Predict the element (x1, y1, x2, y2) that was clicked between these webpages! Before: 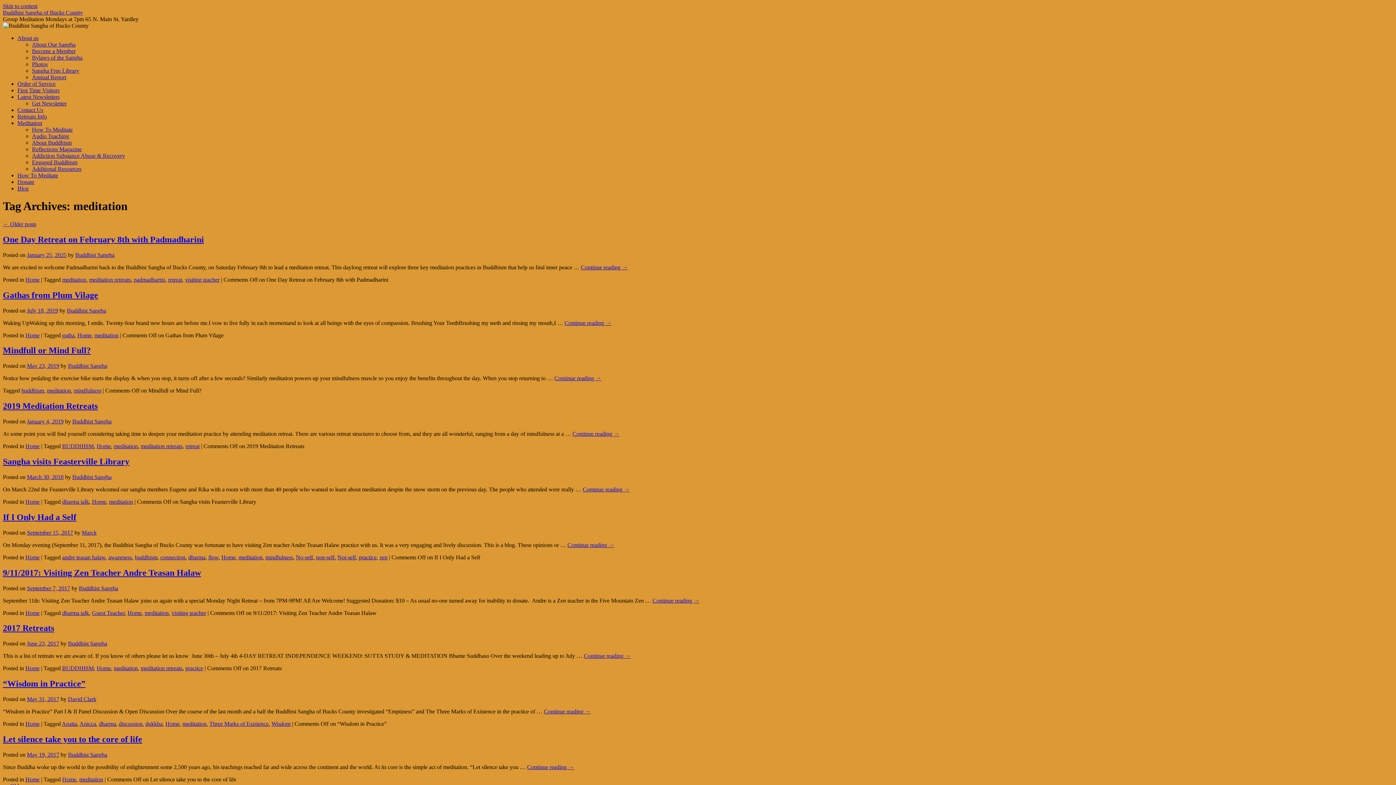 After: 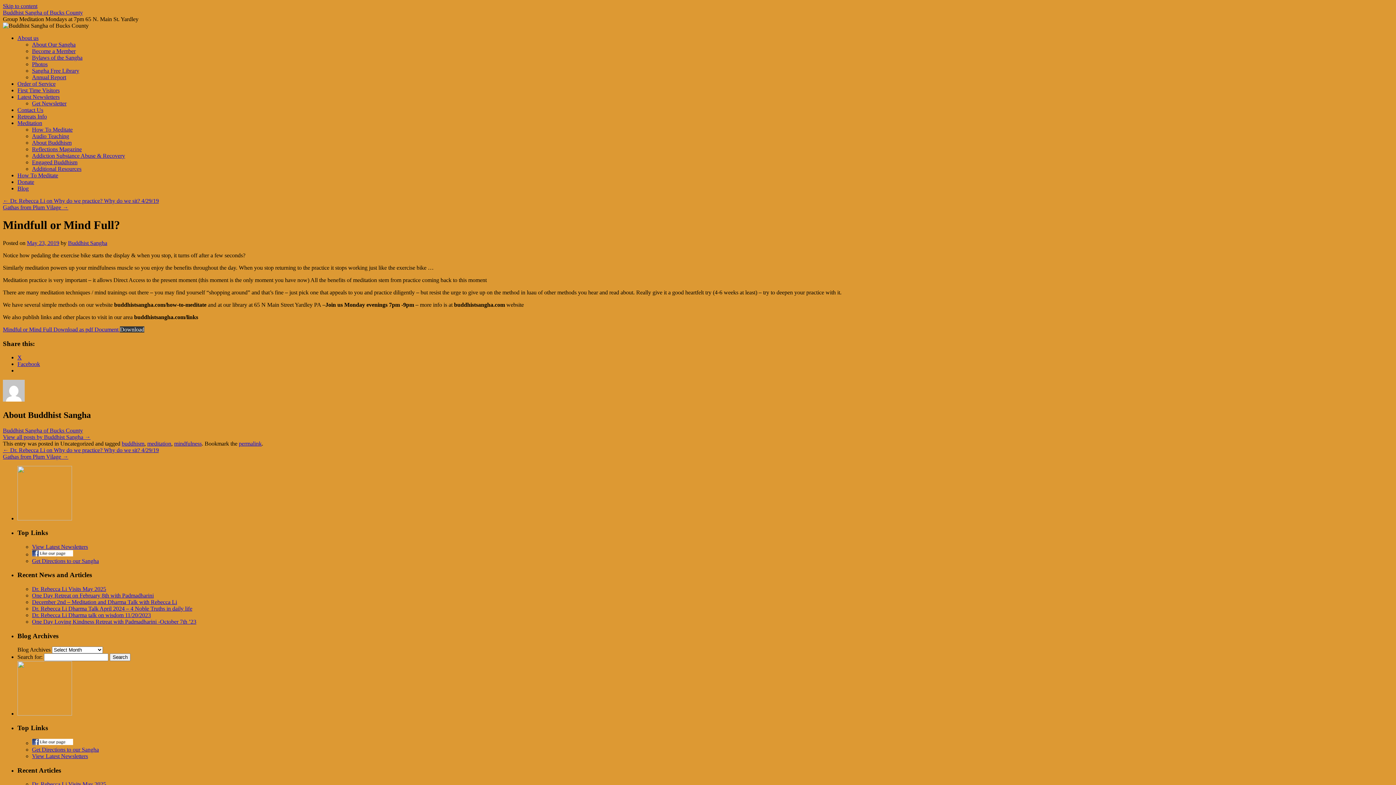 Action: label: May 23, 2019 bbox: (26, 363, 59, 369)